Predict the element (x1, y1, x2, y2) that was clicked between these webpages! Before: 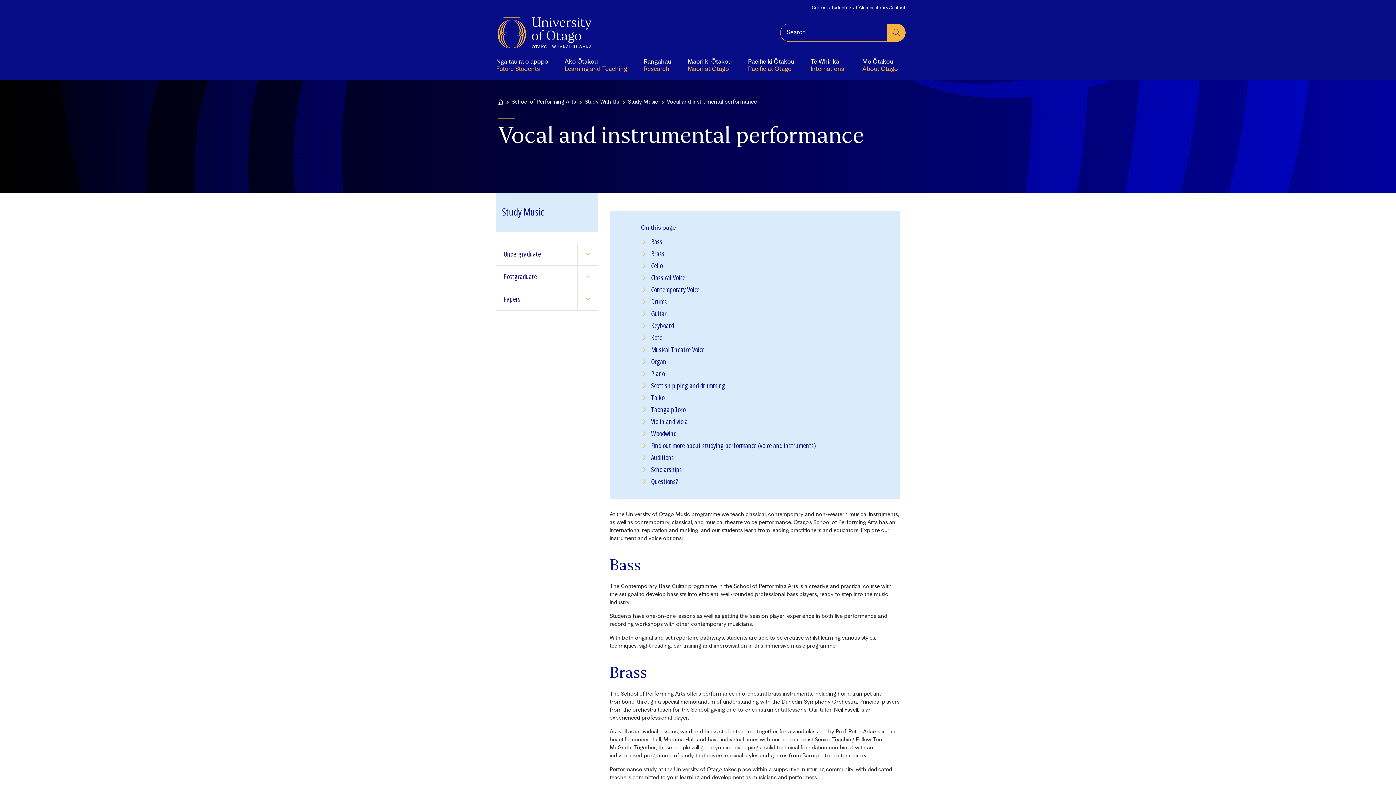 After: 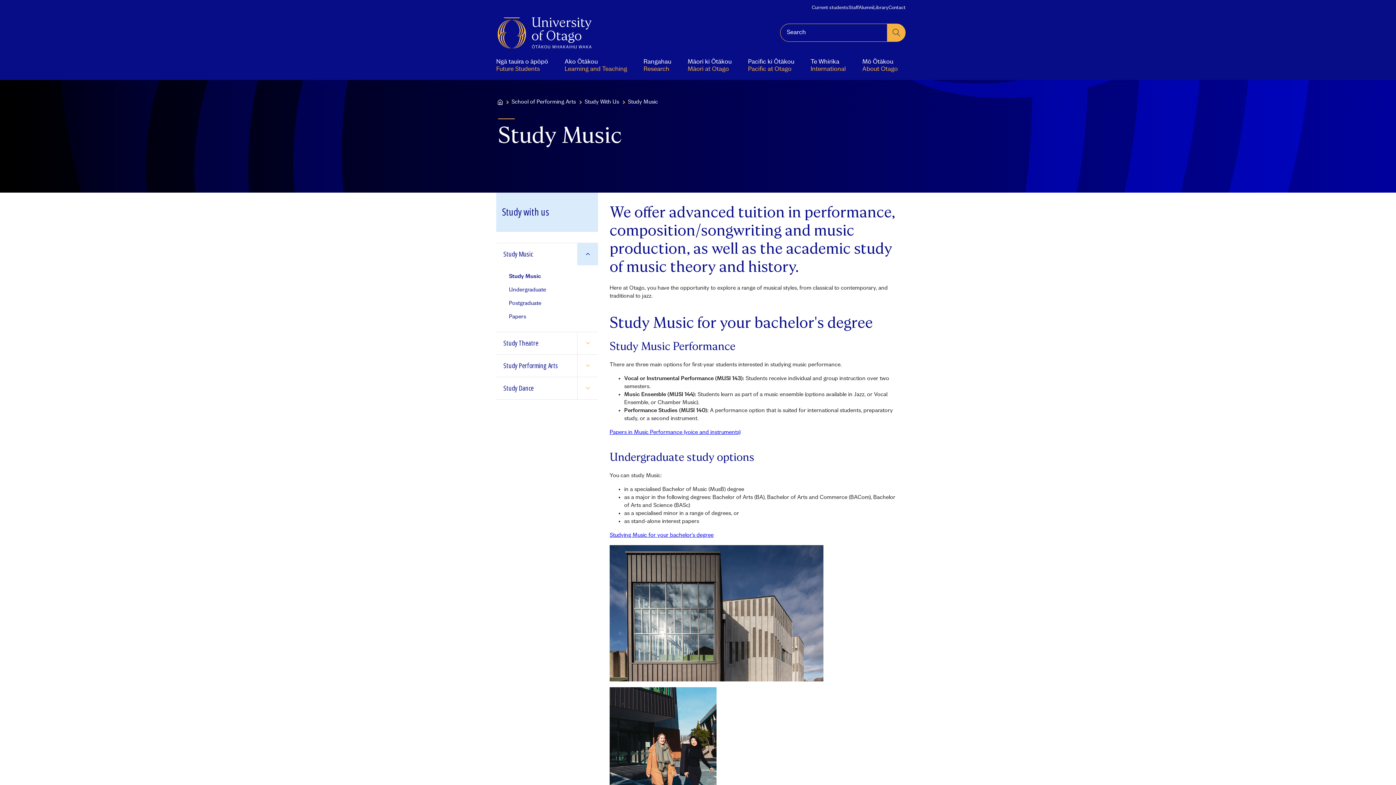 Action: bbox: (502, 206, 592, 217) label: Study Music